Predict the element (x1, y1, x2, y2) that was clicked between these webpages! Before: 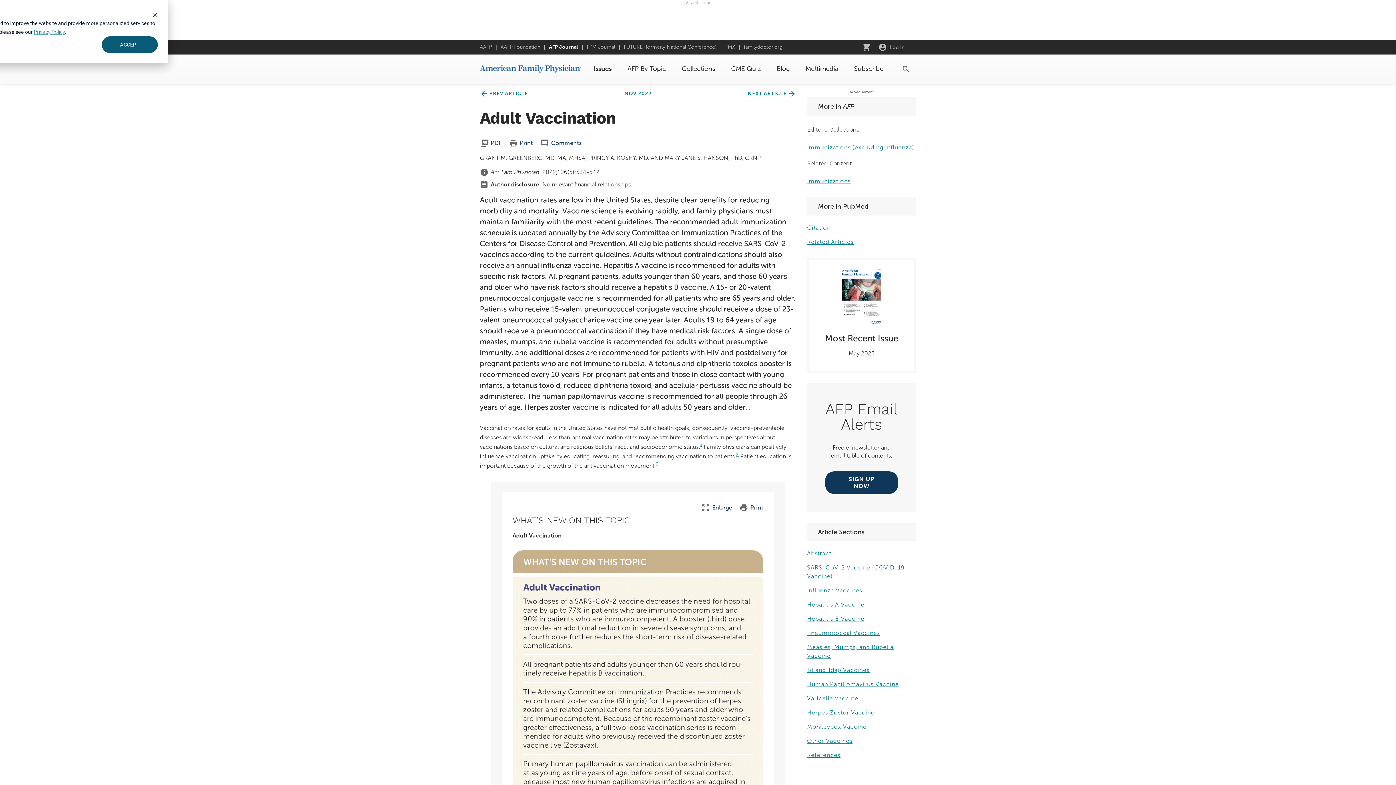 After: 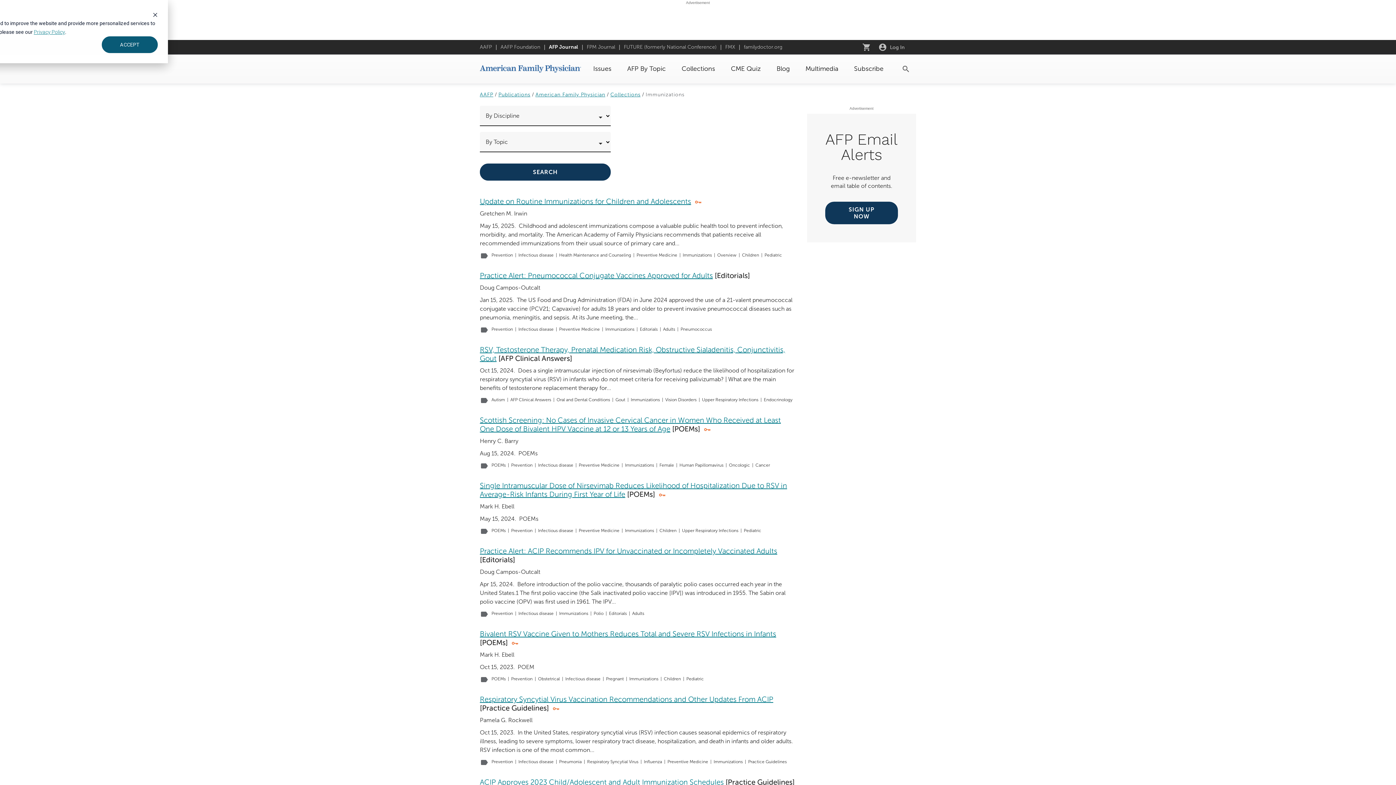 Action: bbox: (807, 177, 850, 184) label: Immunizations